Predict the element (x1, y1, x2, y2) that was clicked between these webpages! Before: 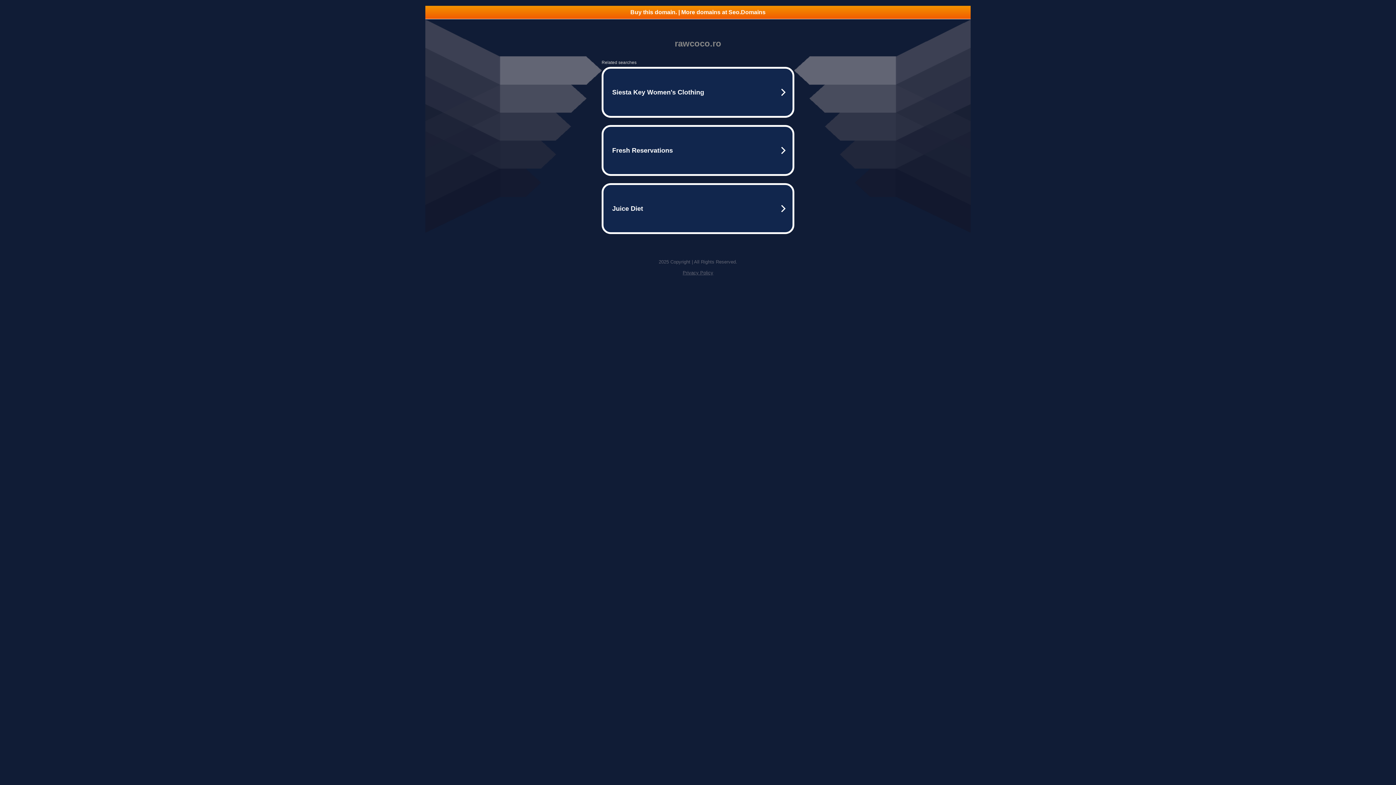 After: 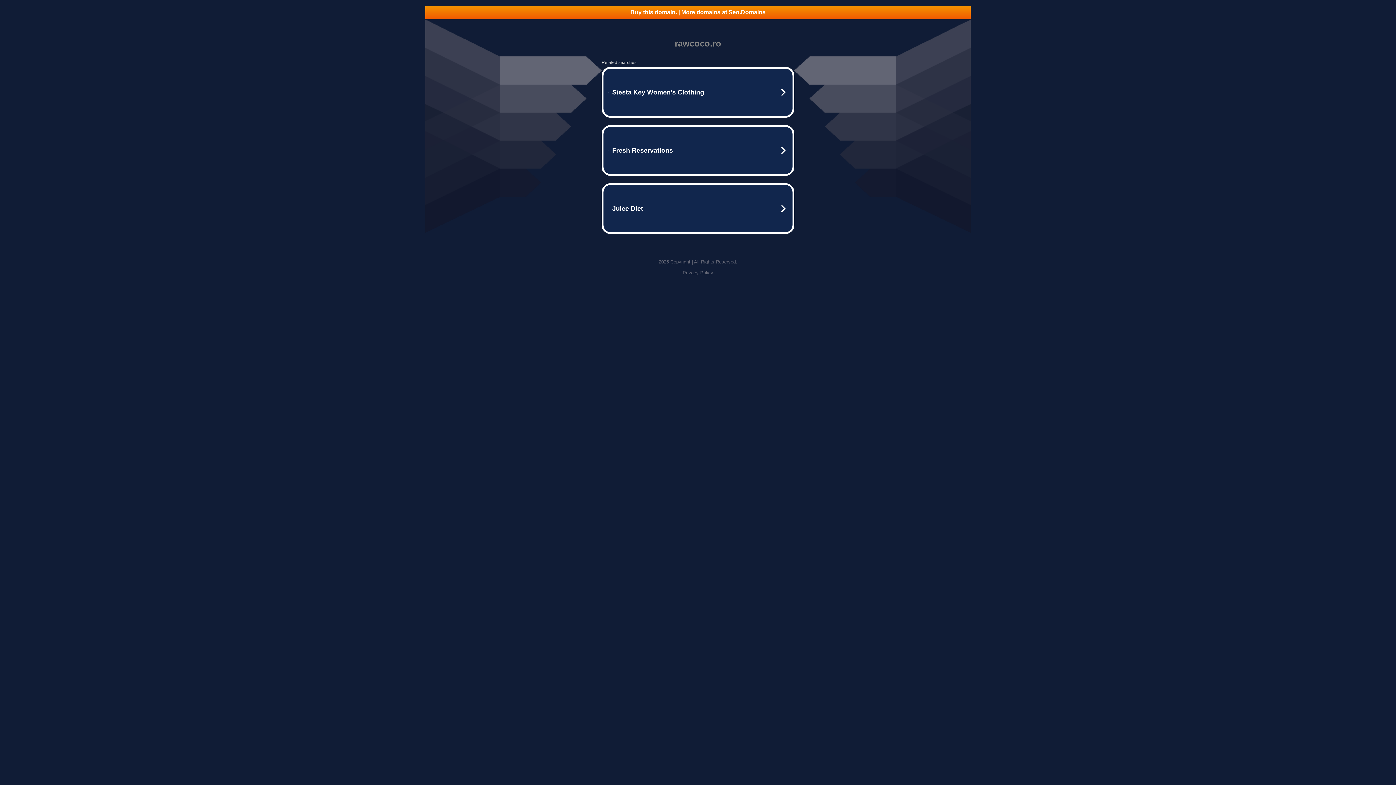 Action: bbox: (425, 5, 970, 18) label: Buy this domain. | More domains at Seo.Domains